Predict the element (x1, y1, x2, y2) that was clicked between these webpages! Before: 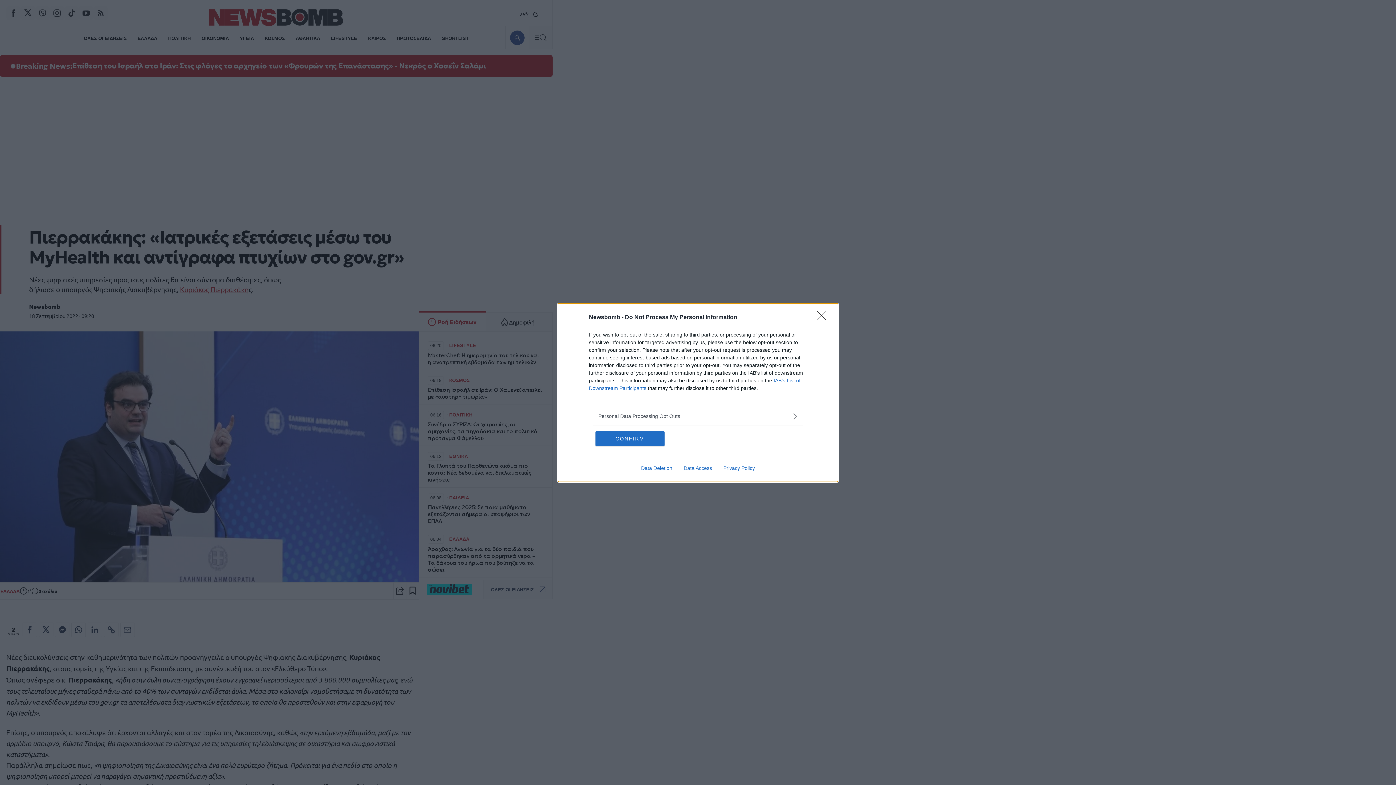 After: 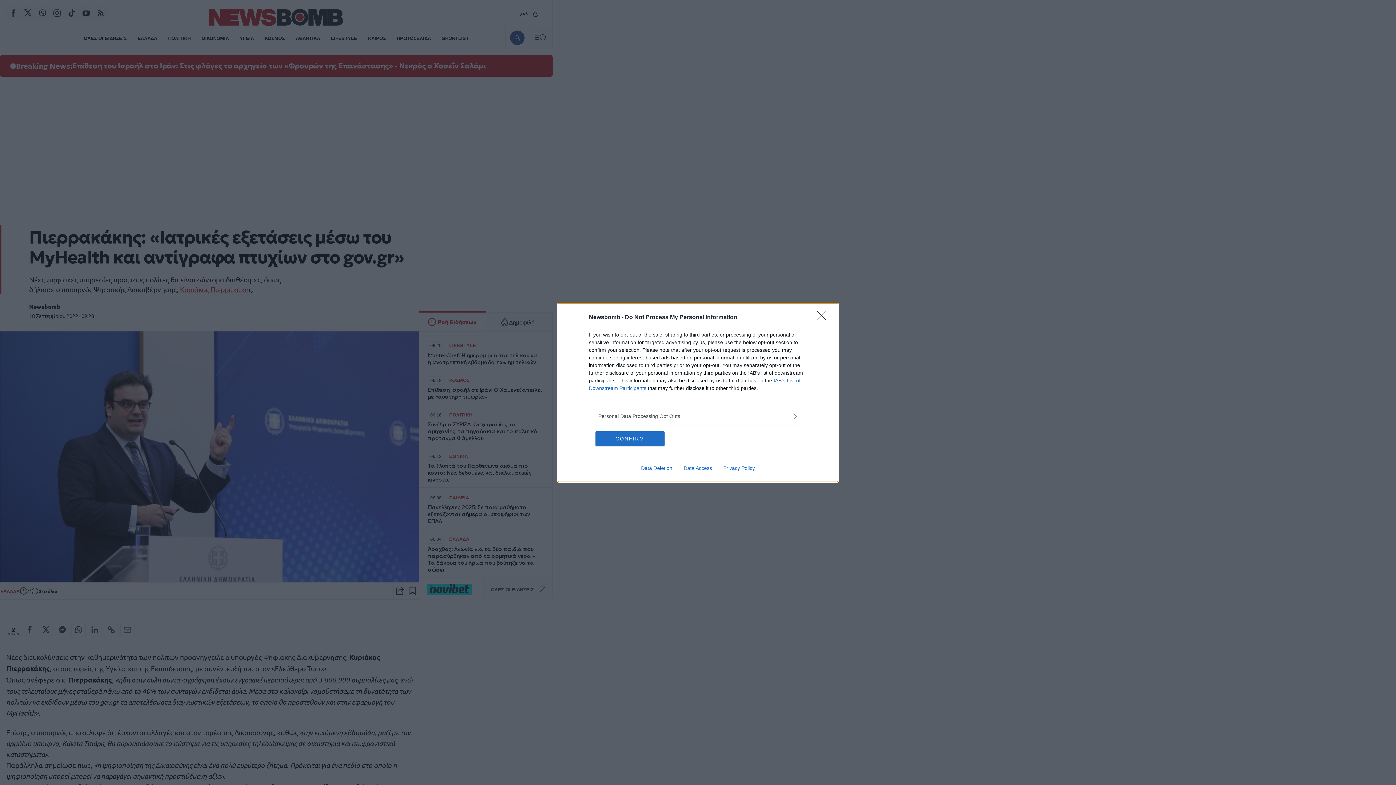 Action: label: Privacy Policy bbox: (717, 465, 760, 471)